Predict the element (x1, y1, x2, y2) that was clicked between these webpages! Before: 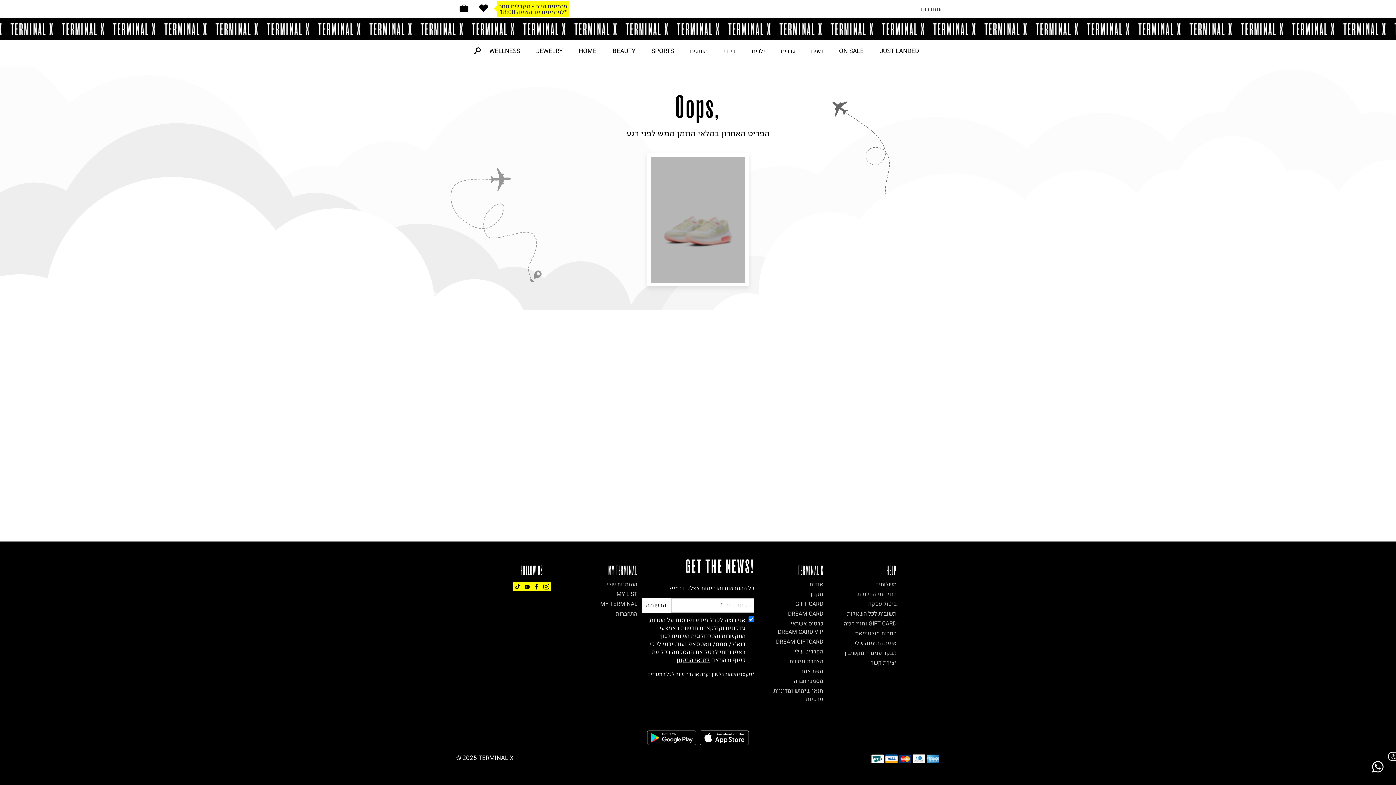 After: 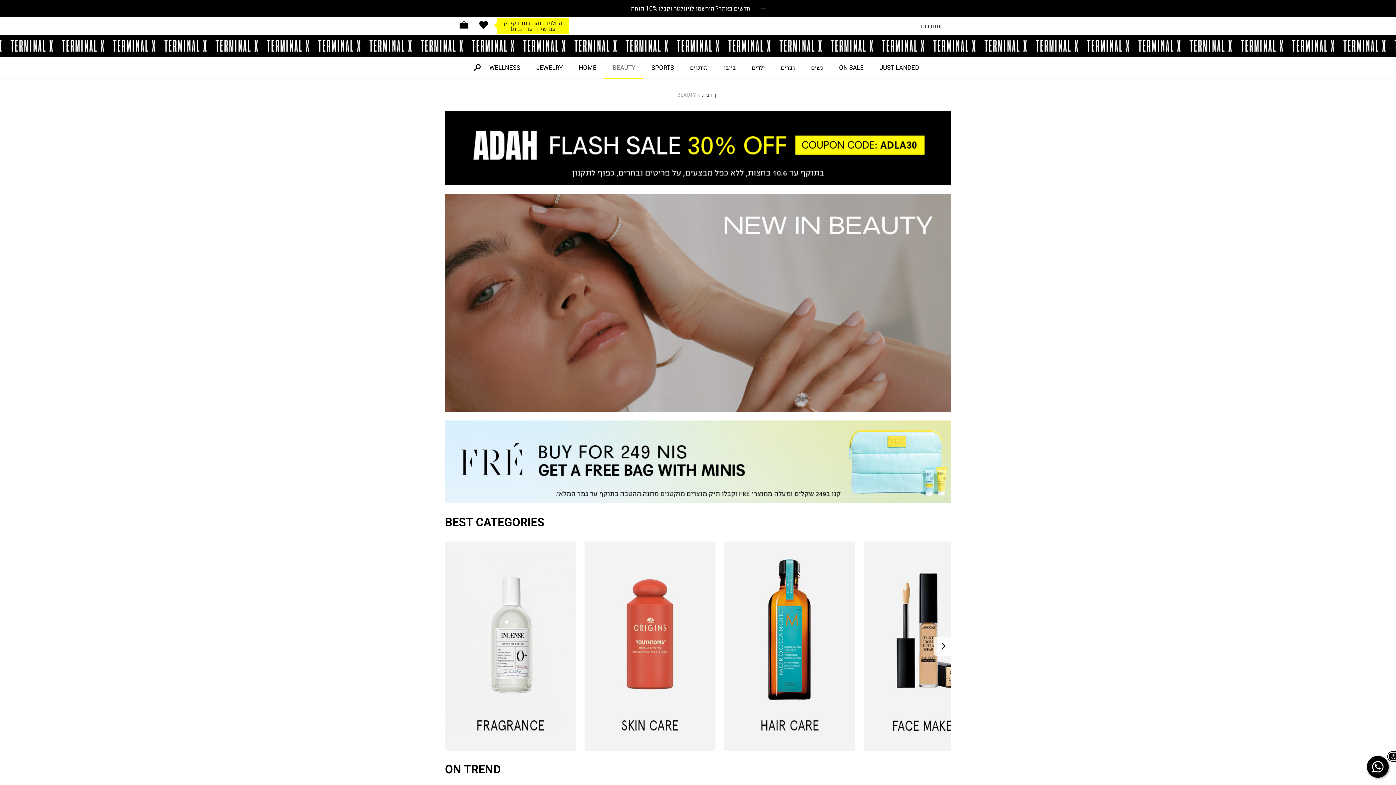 Action: bbox: (604, 40, 642, 61) label: BEAUTY